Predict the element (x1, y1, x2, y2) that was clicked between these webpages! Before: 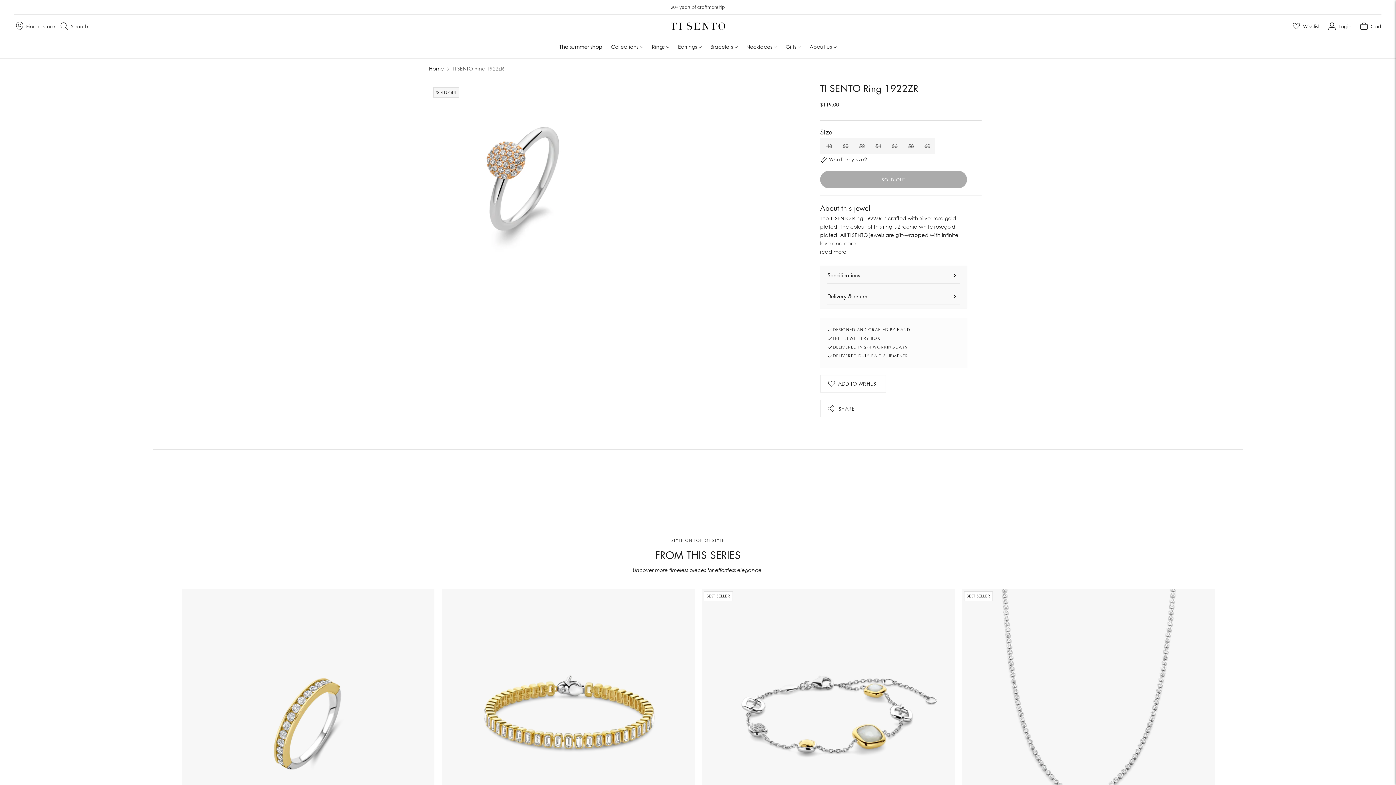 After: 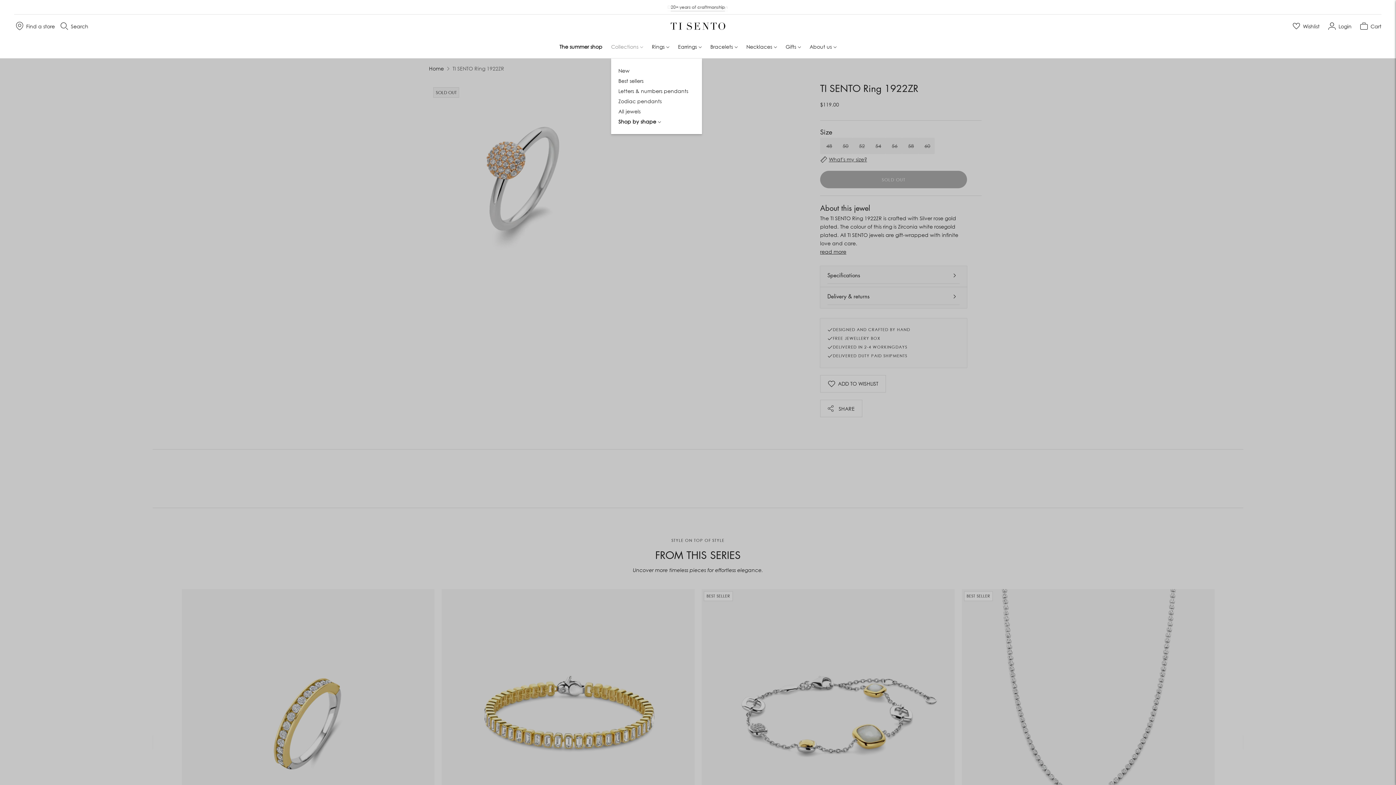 Action: bbox: (611, 38, 643, 54) label: Collections